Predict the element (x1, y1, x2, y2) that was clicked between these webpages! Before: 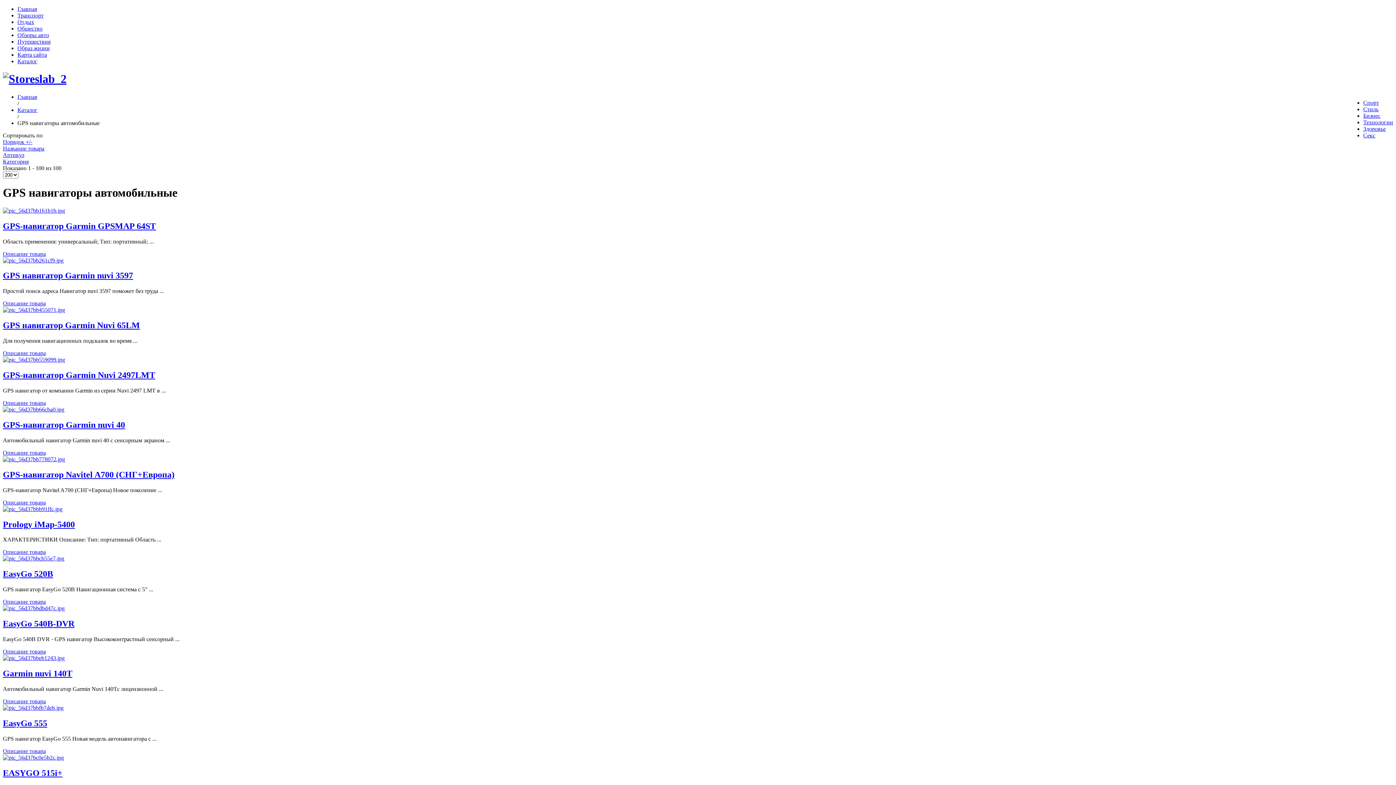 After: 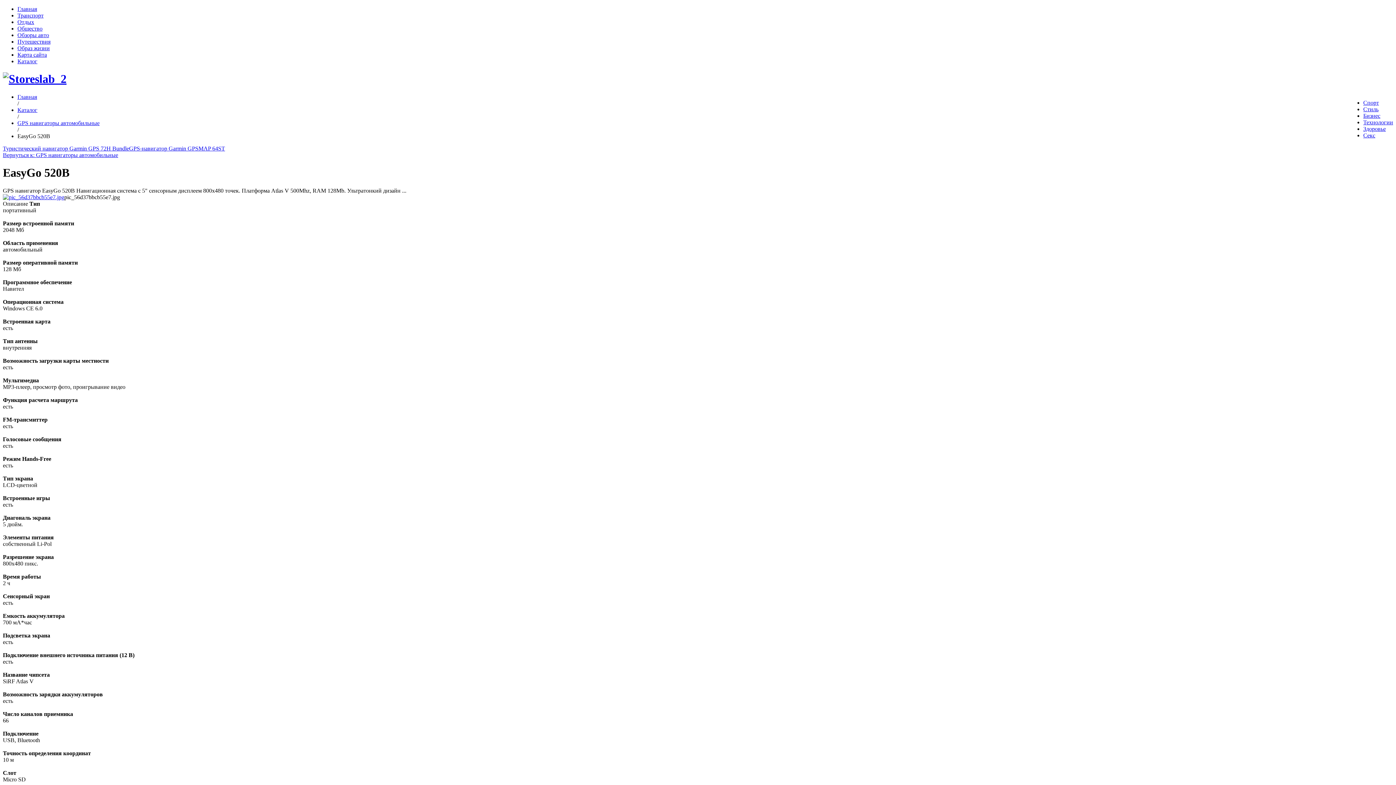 Action: bbox: (2, 555, 64, 561)